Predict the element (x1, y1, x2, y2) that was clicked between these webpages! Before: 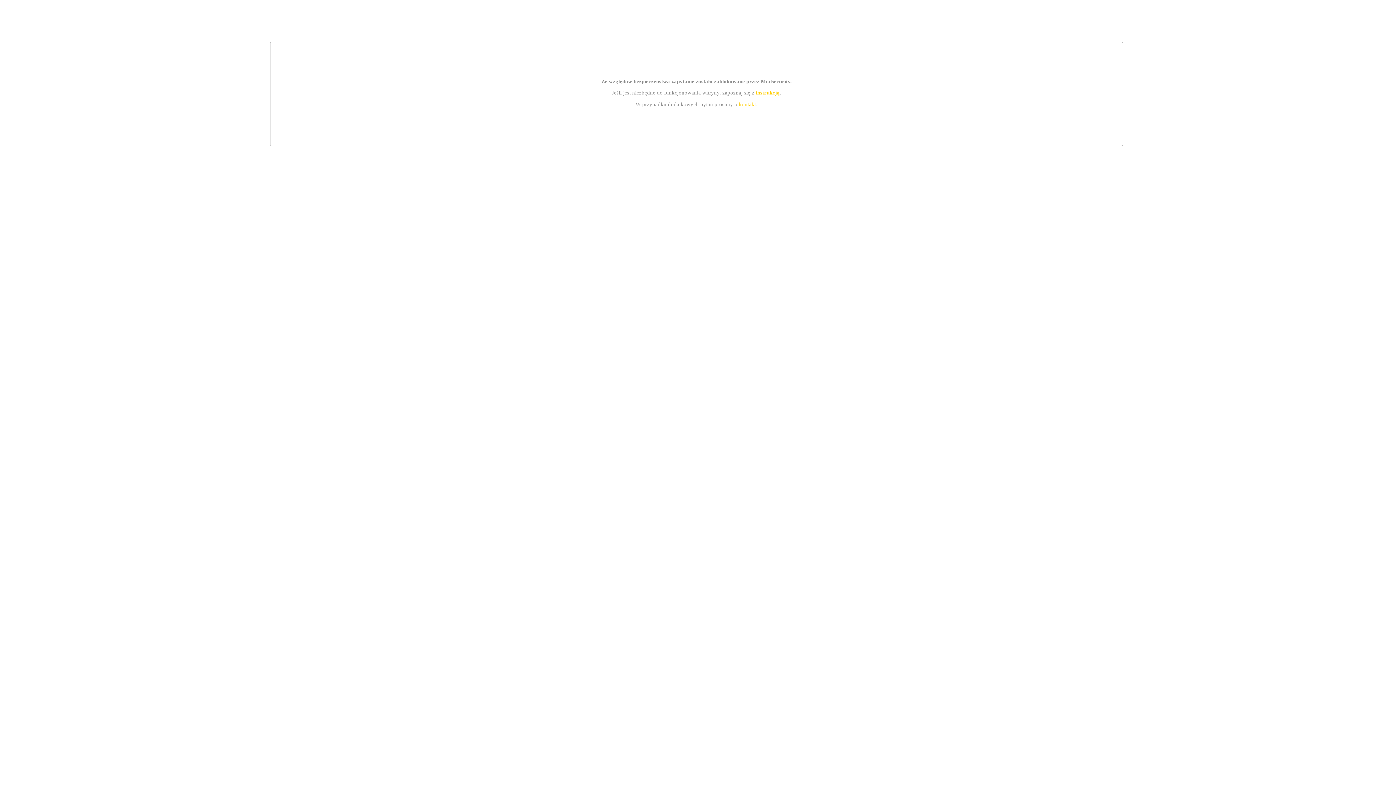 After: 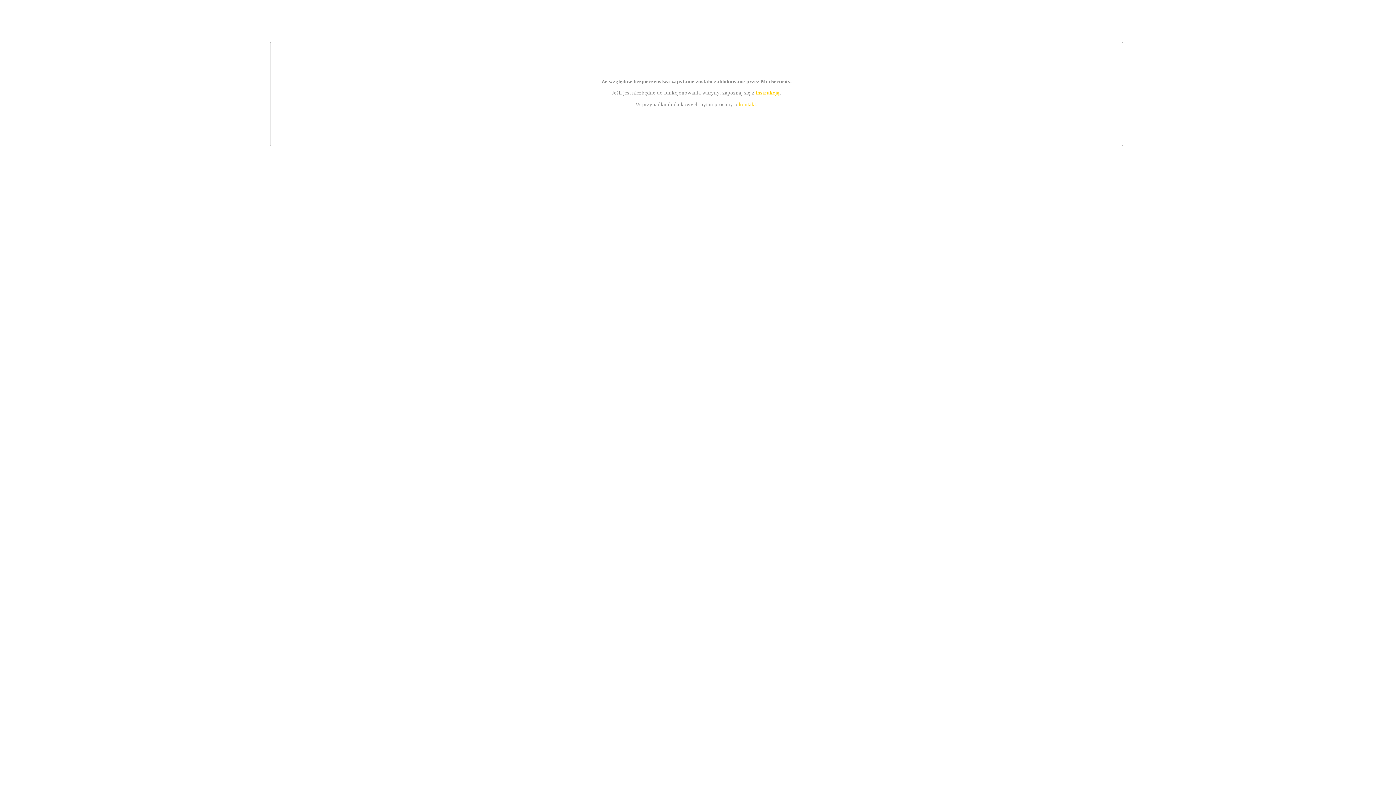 Action: label: kontakt bbox: (739, 101, 756, 107)